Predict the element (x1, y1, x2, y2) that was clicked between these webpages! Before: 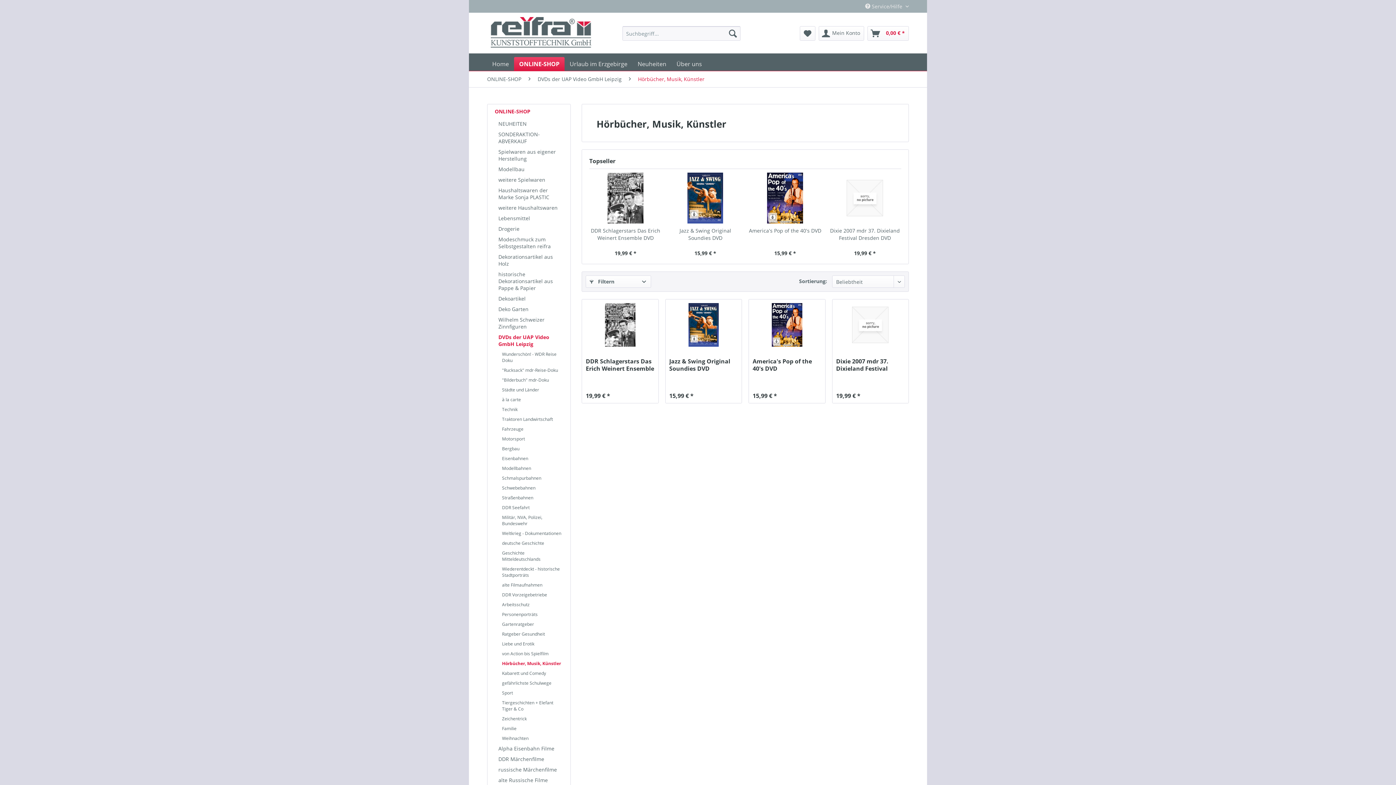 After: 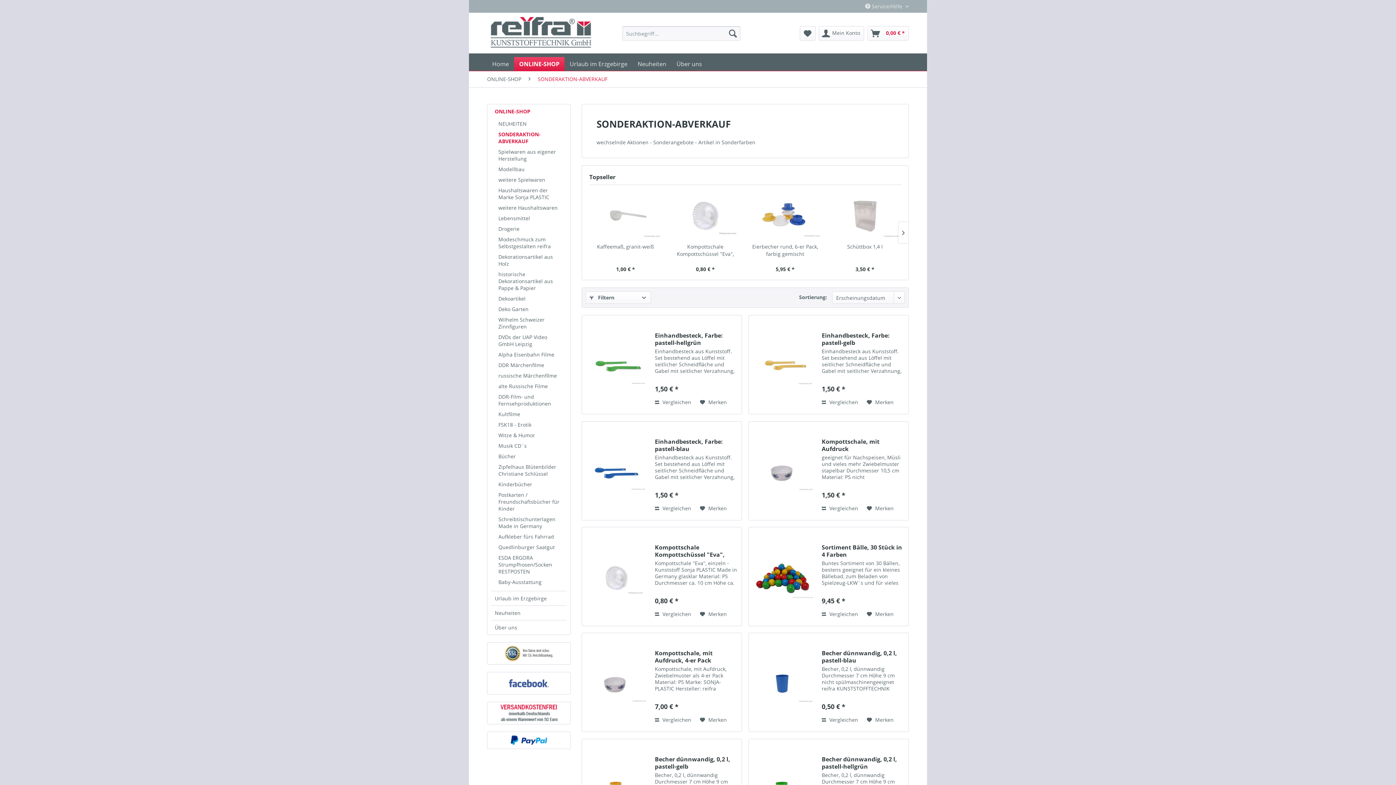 Action: label: SONDERAKTION-ABVERKAUF bbox: (494, 129, 566, 146)